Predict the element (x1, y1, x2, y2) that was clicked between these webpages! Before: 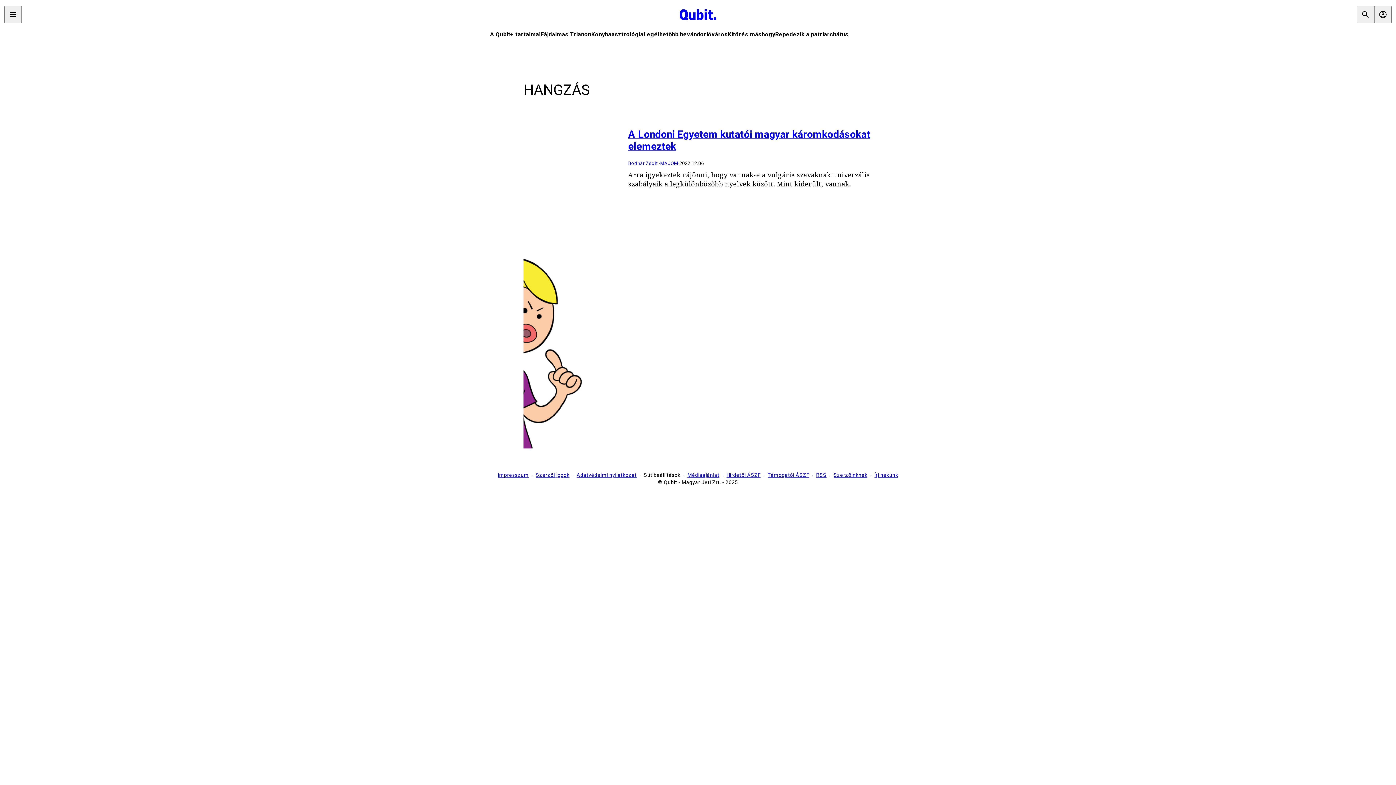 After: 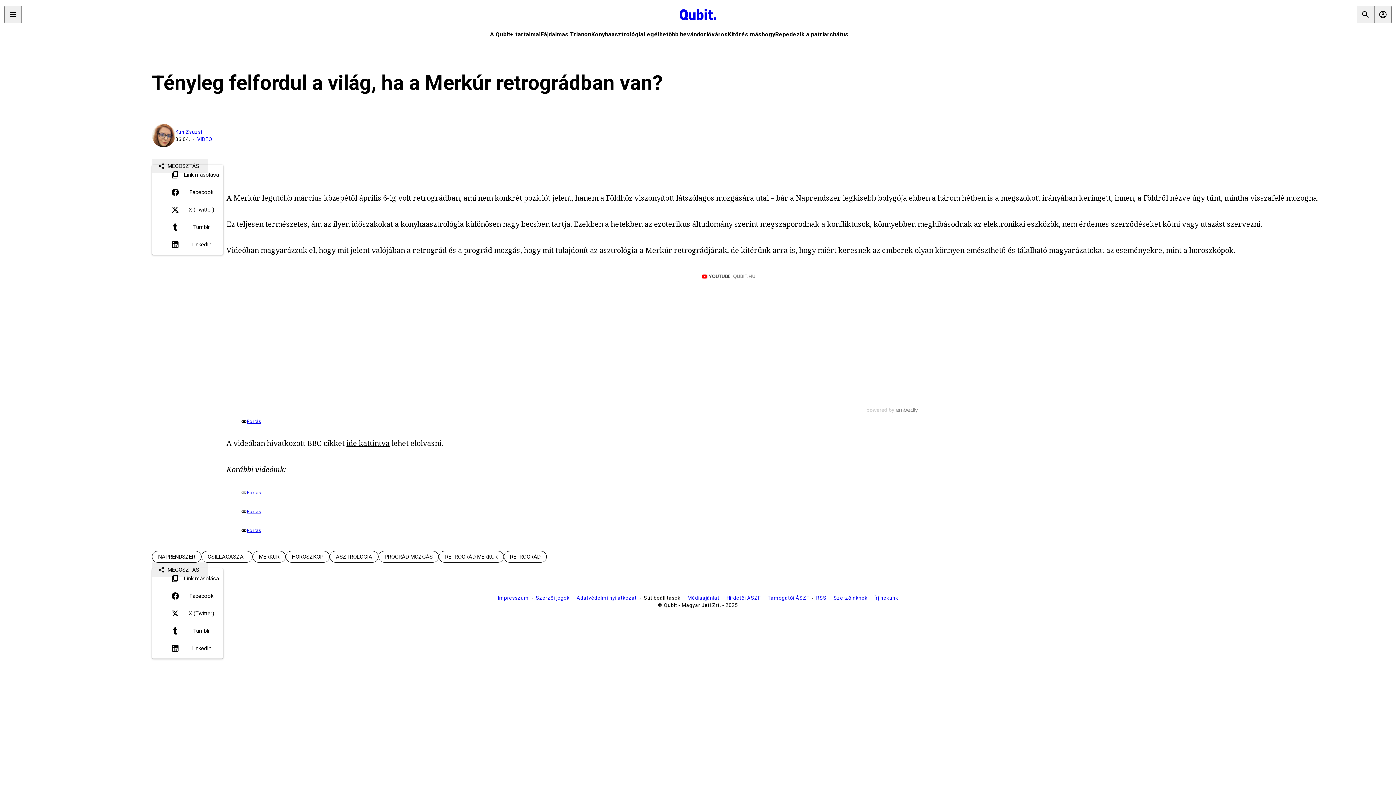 Action: bbox: (591, 30, 643, 37) label: Konyhaasztrológia